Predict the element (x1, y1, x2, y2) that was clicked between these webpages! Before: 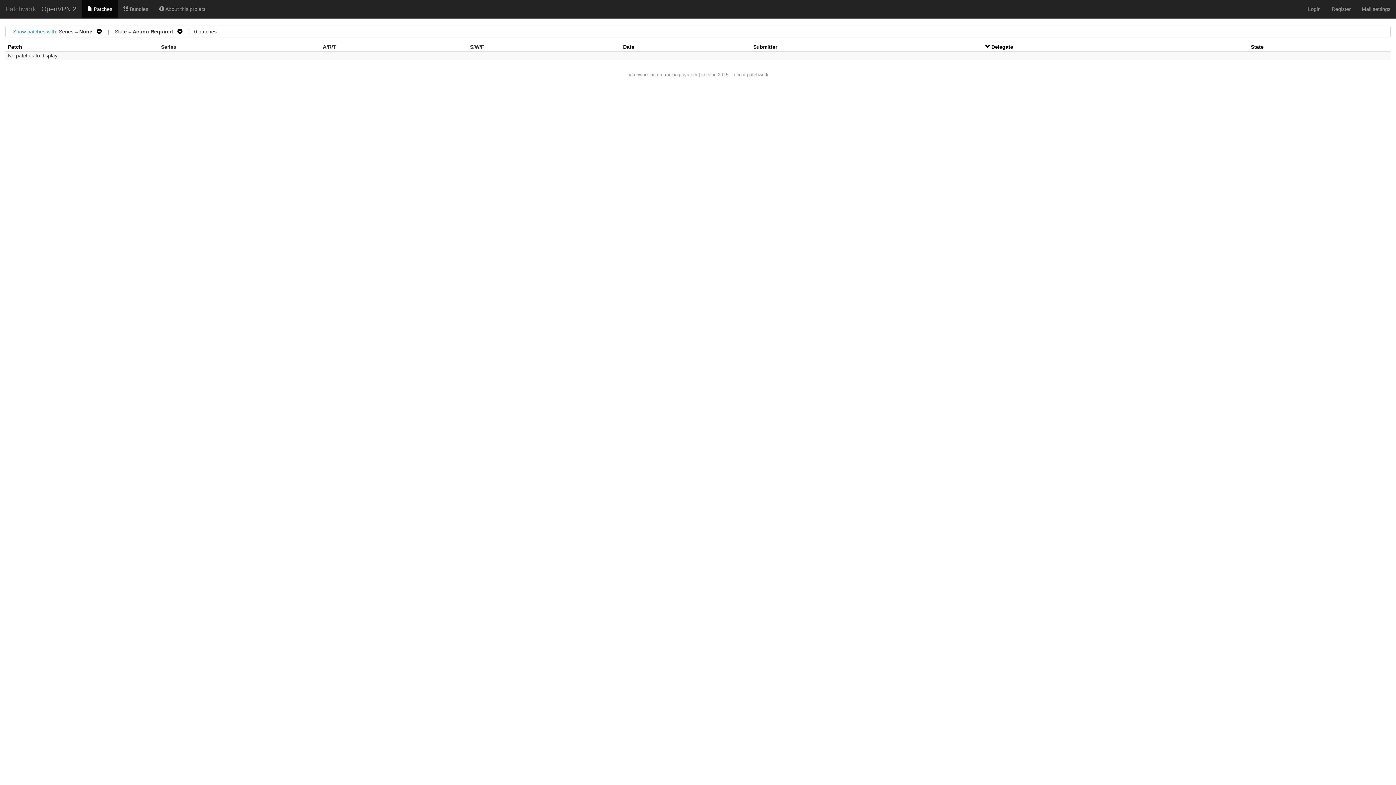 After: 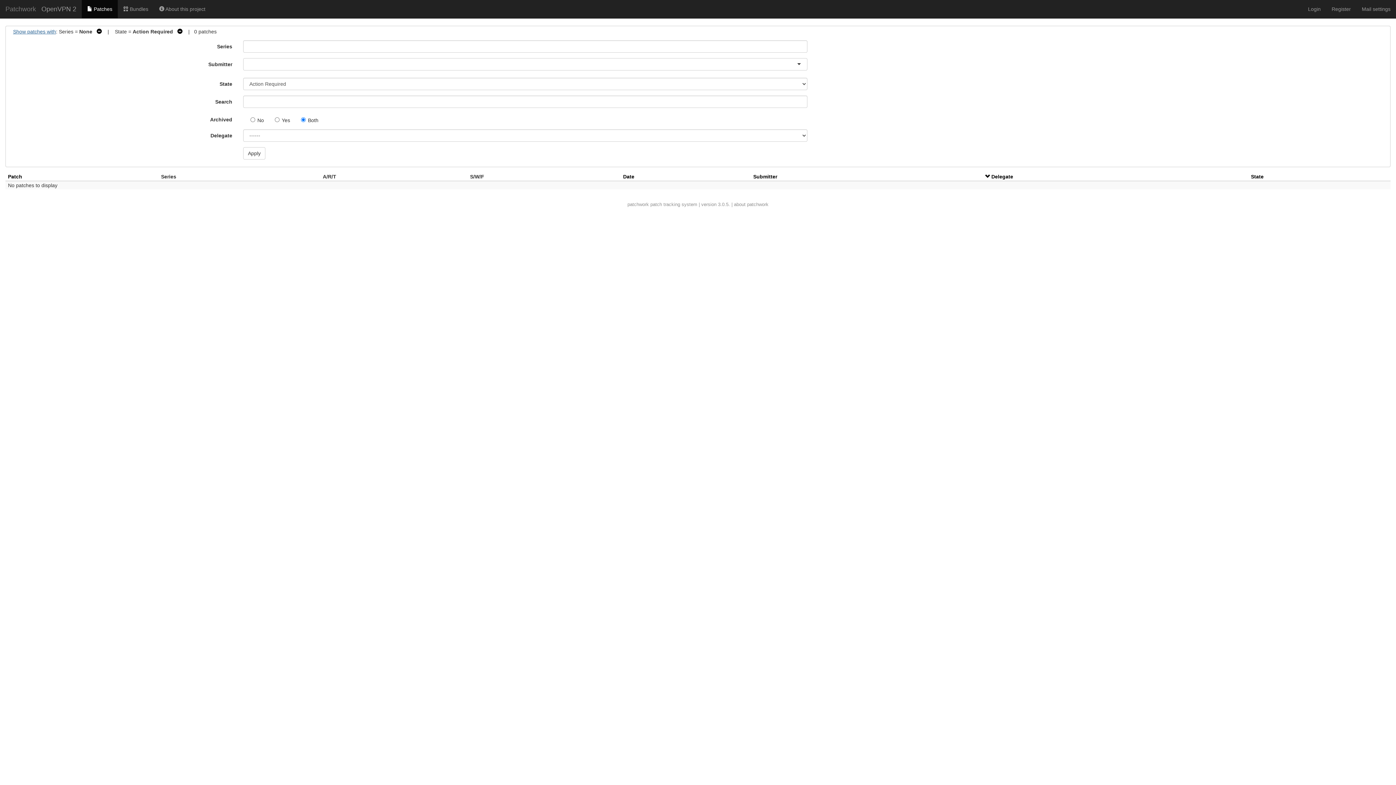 Action: bbox: (13, 28, 56, 34) label: Show patches with